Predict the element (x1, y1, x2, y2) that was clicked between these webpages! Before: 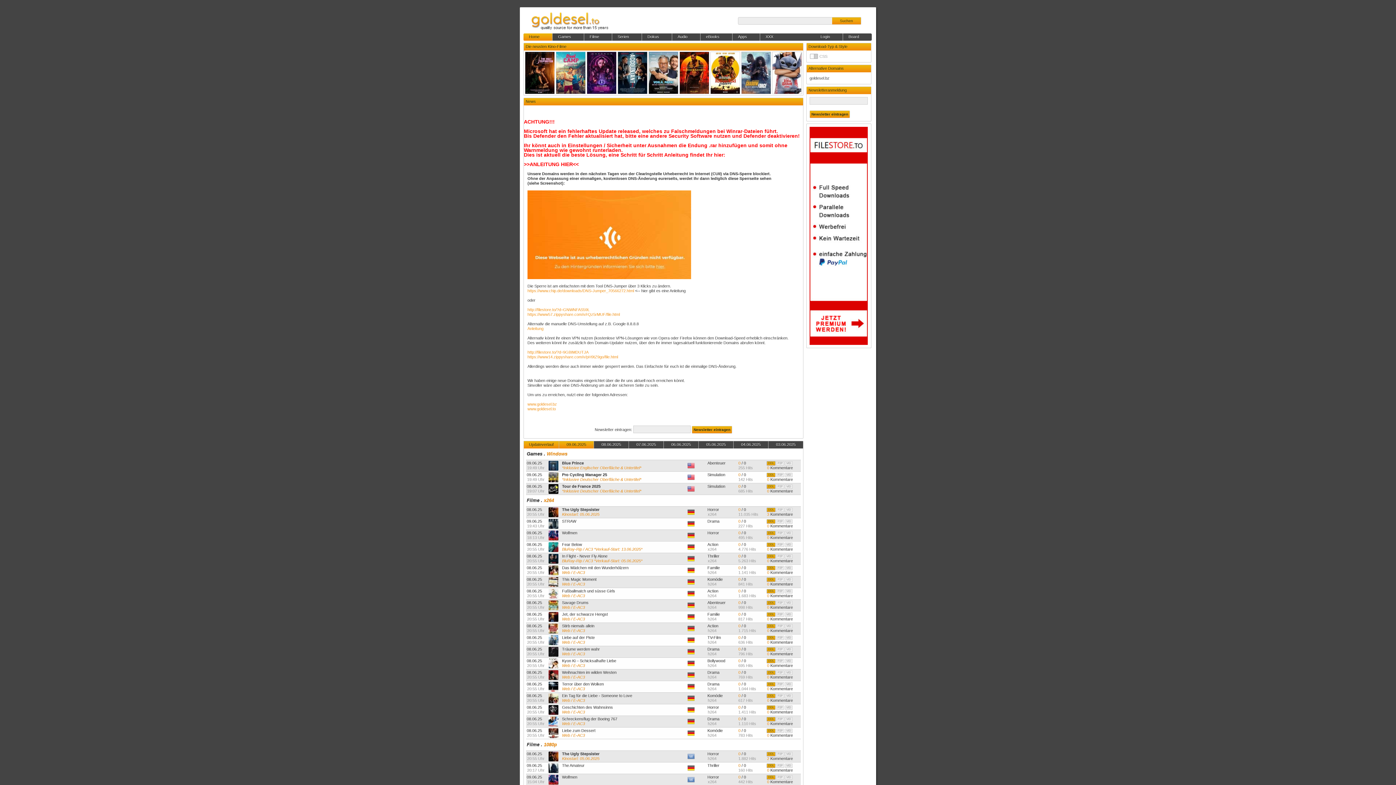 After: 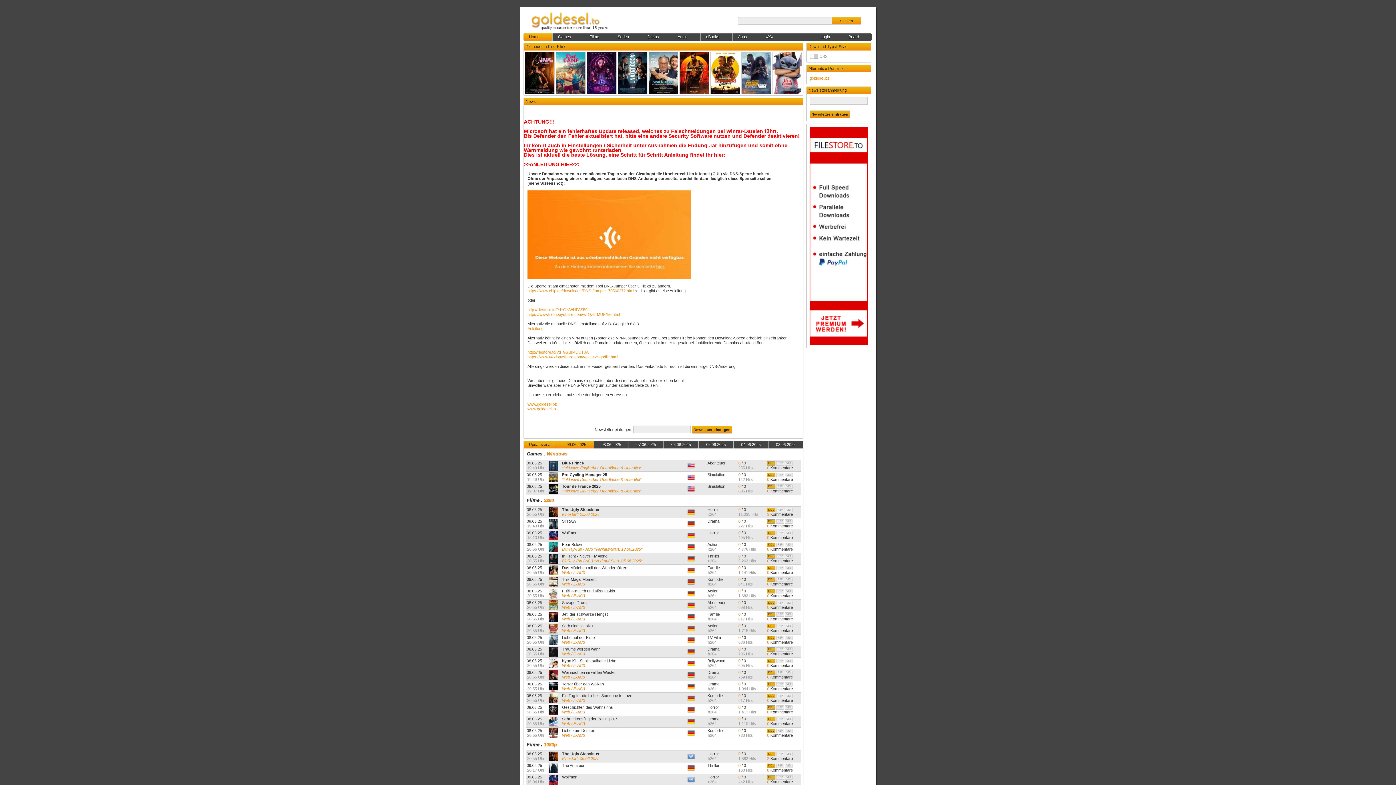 Action: label: goldesel.bz bbox: (809, 76, 829, 80)